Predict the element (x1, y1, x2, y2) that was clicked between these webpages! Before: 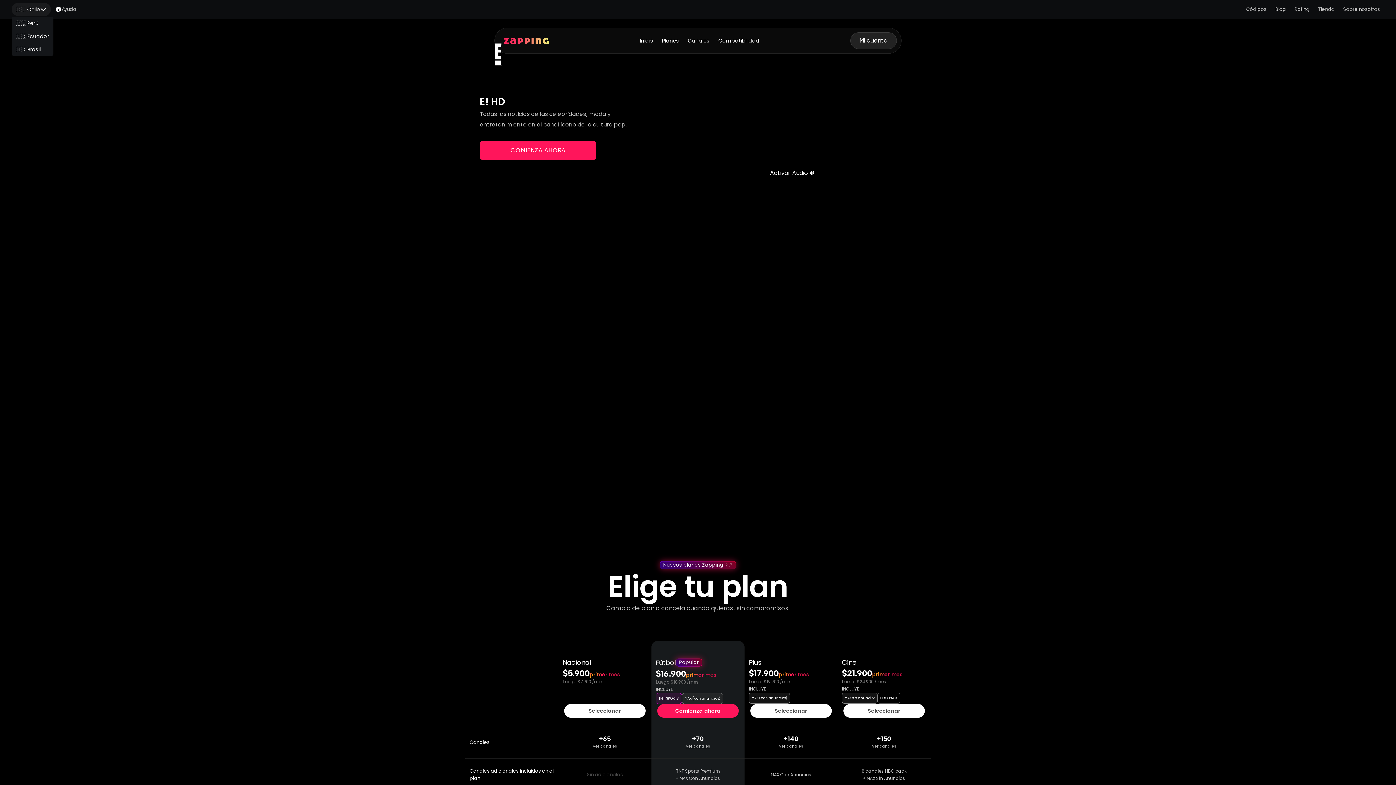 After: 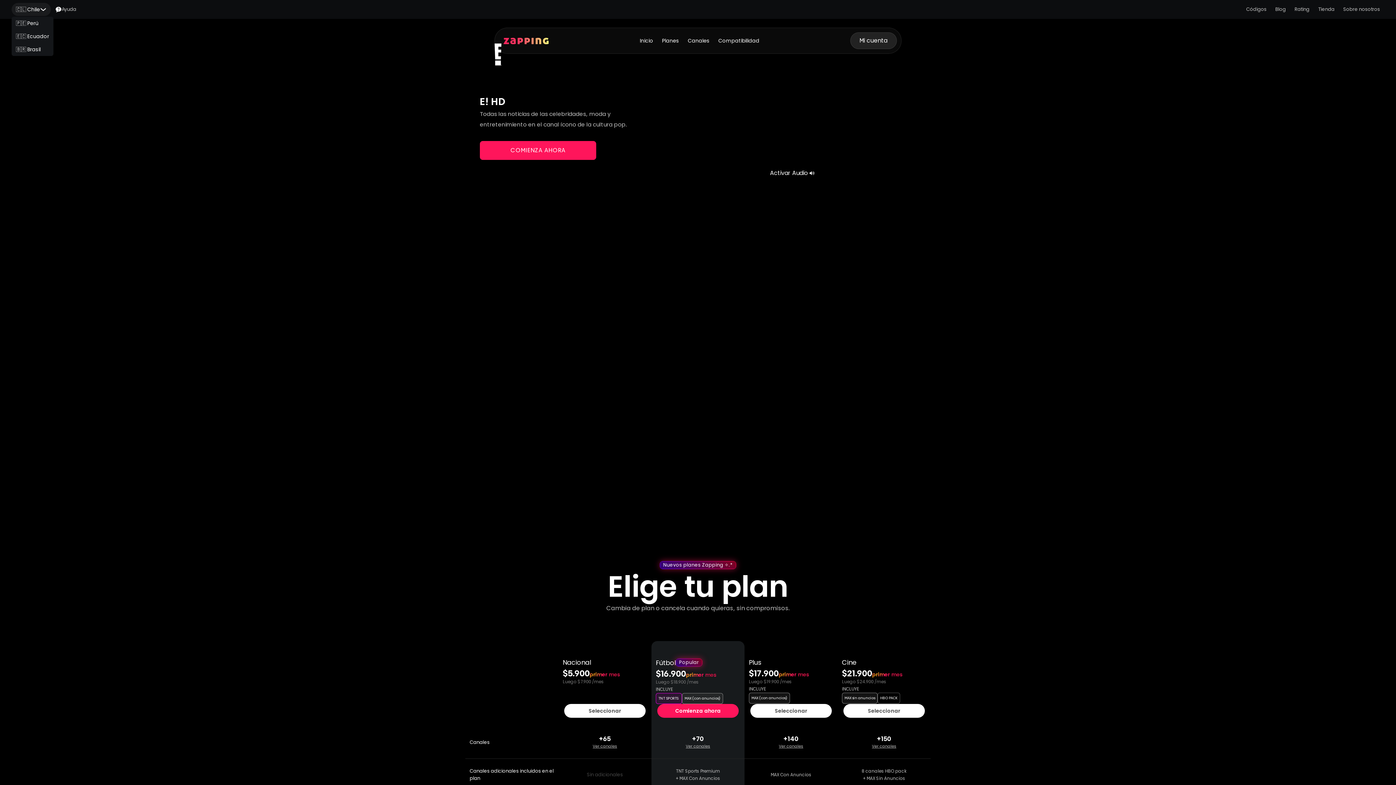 Action: label: Tienda bbox: (1314, 2, 1339, 16)